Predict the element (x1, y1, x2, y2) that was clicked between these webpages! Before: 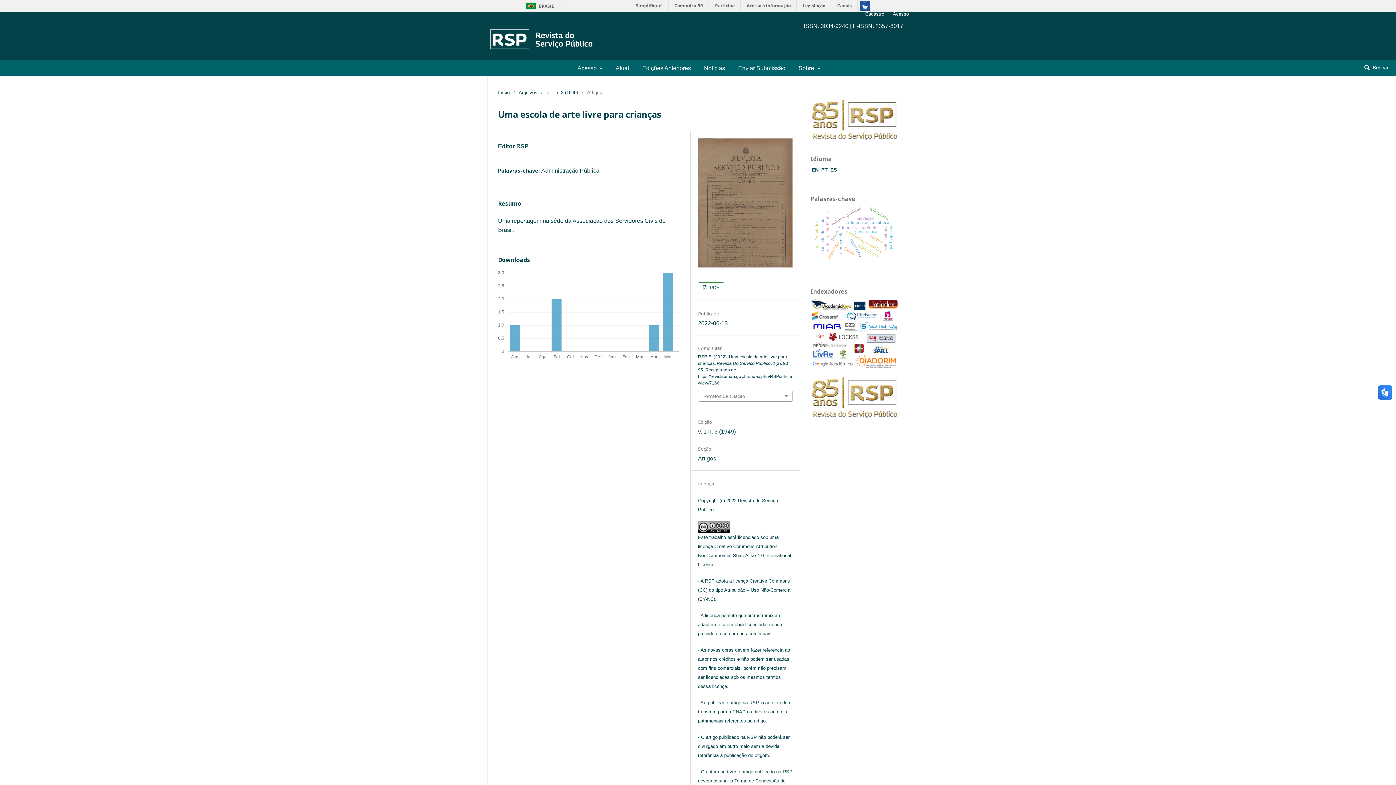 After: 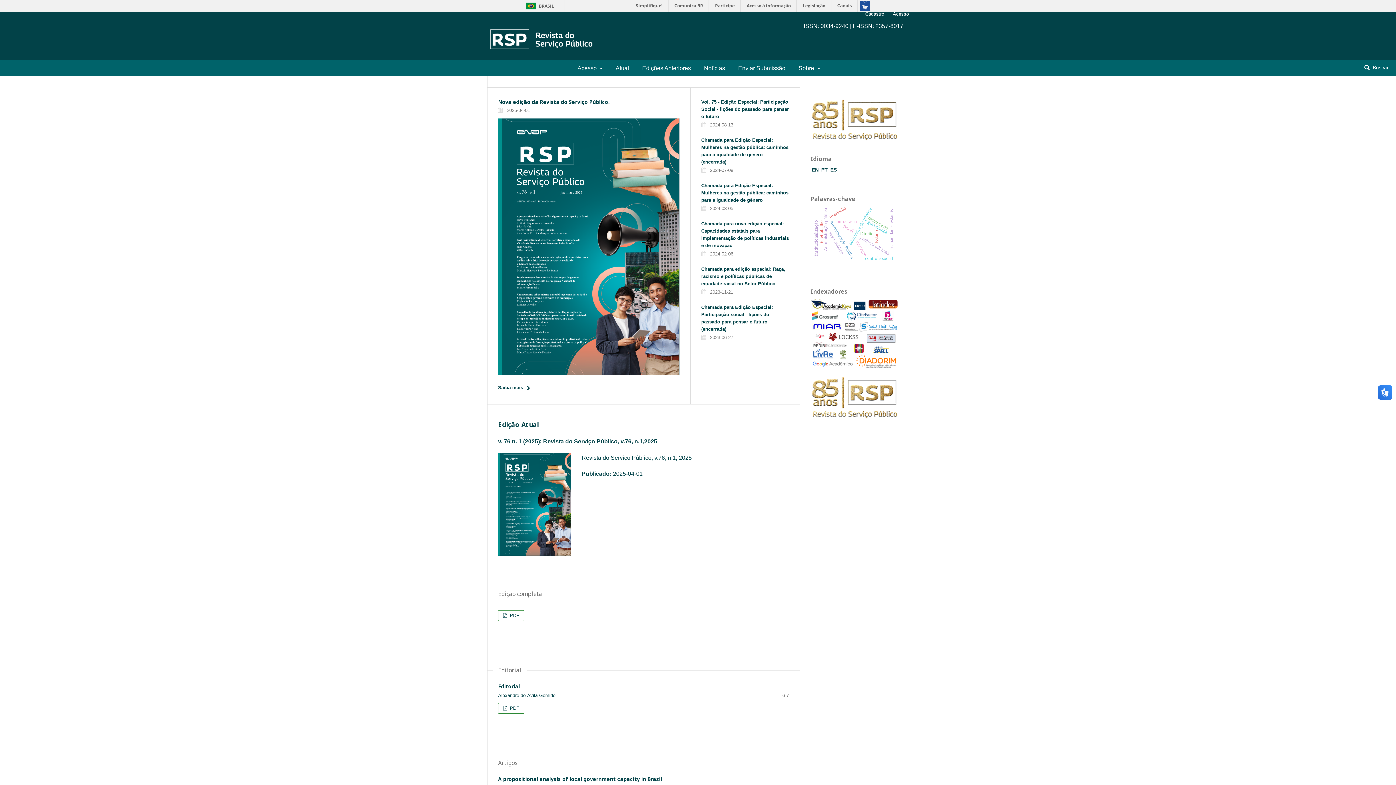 Action: bbox: (487, 22, 595, 55)